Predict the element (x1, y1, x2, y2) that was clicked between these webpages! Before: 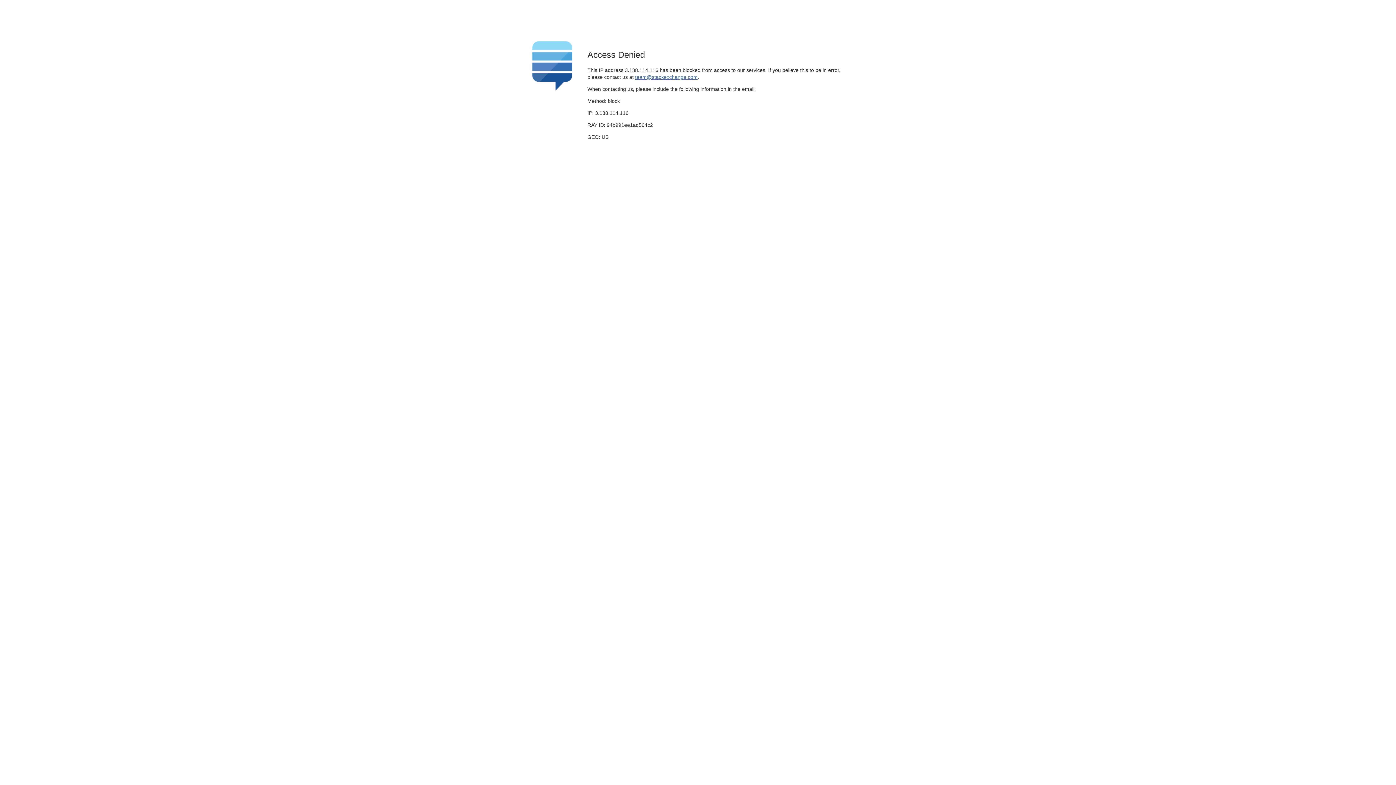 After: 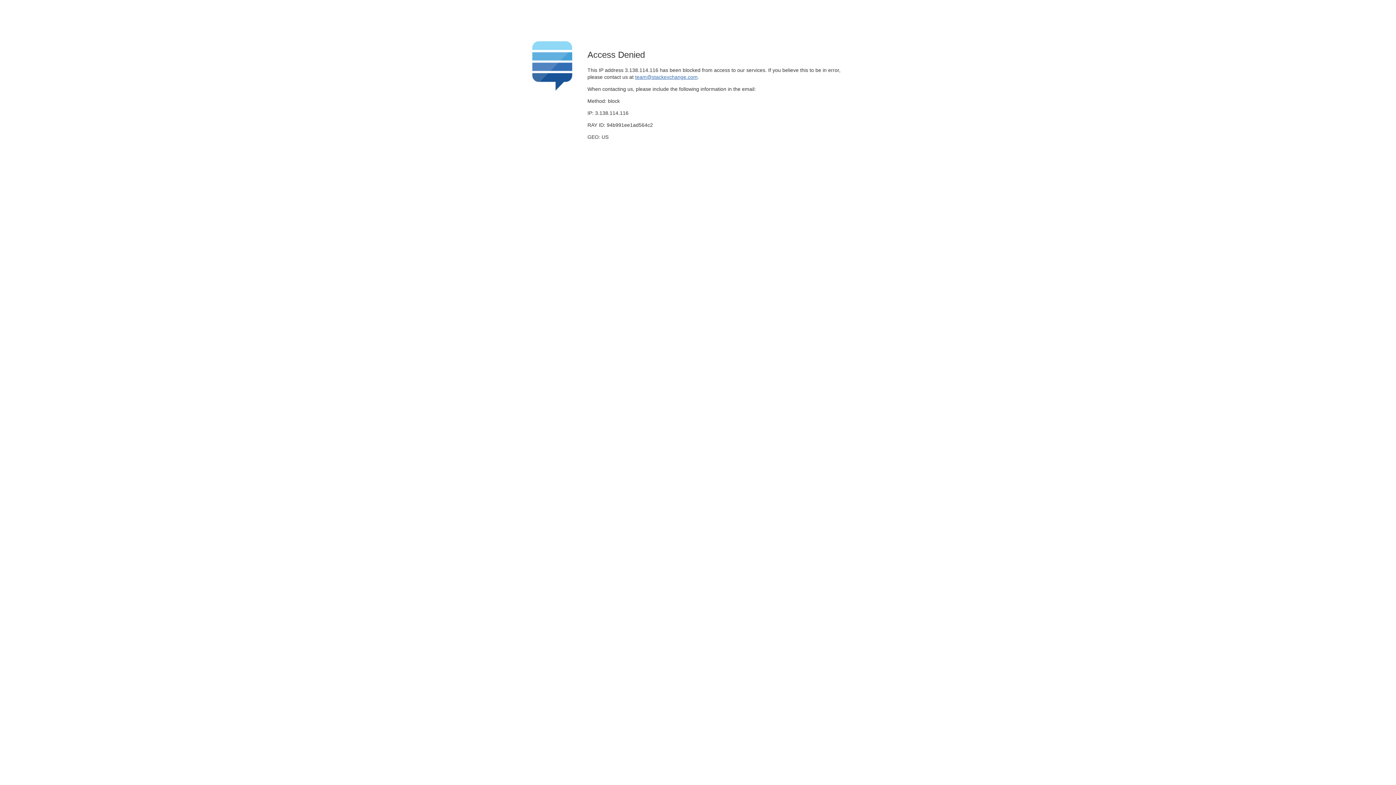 Action: label: team@stackexchange.com bbox: (635, 74, 697, 79)